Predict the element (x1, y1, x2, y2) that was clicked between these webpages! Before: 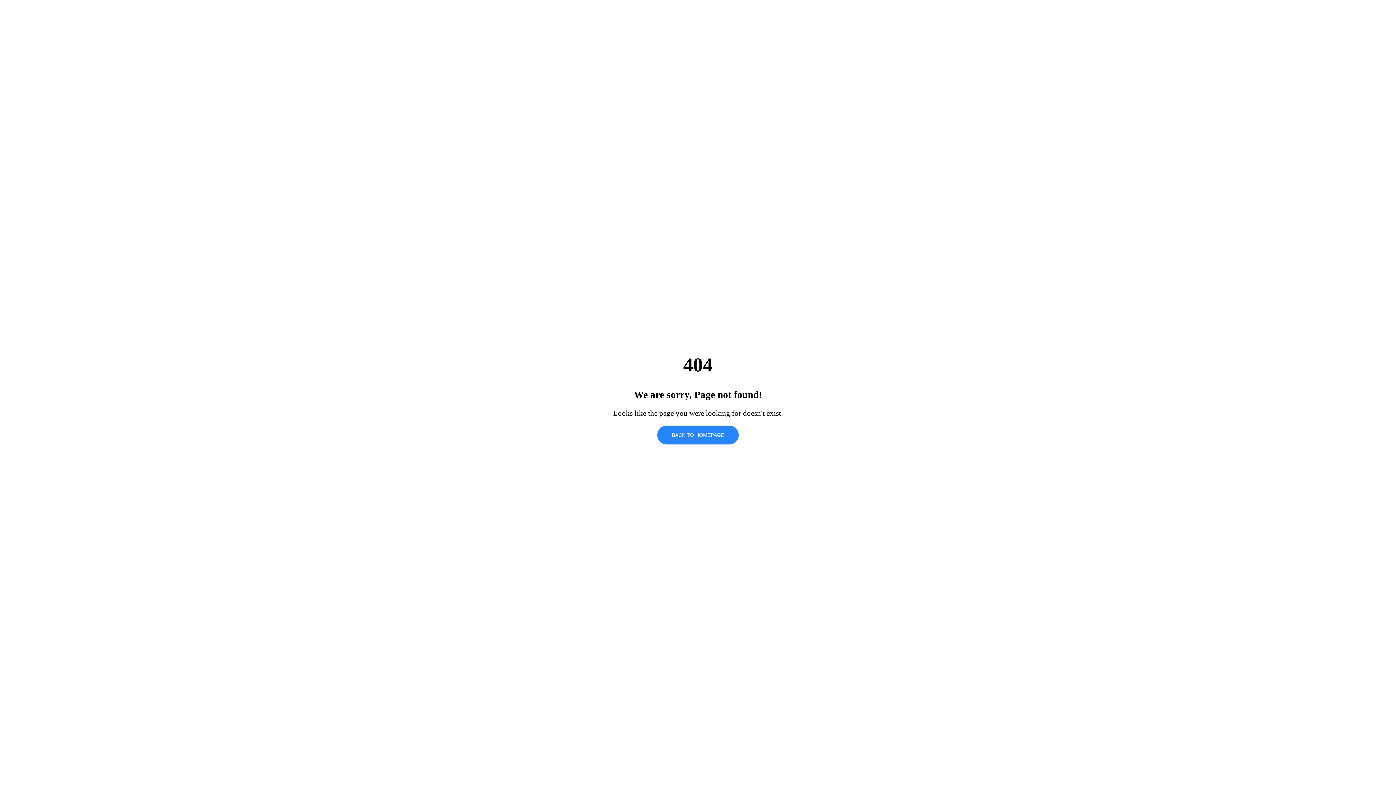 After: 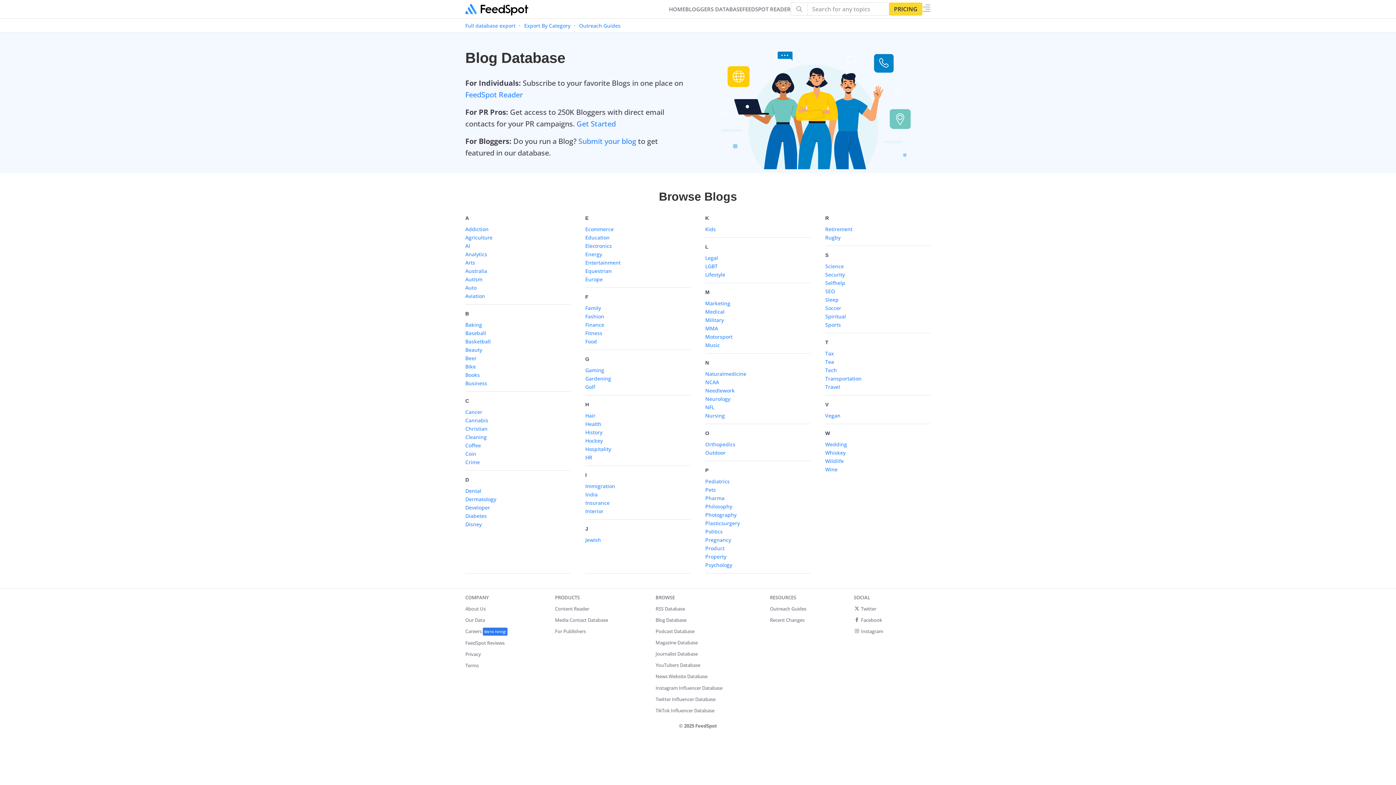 Action: bbox: (657, 425, 738, 444) label: BACK TO HOMEPAGE